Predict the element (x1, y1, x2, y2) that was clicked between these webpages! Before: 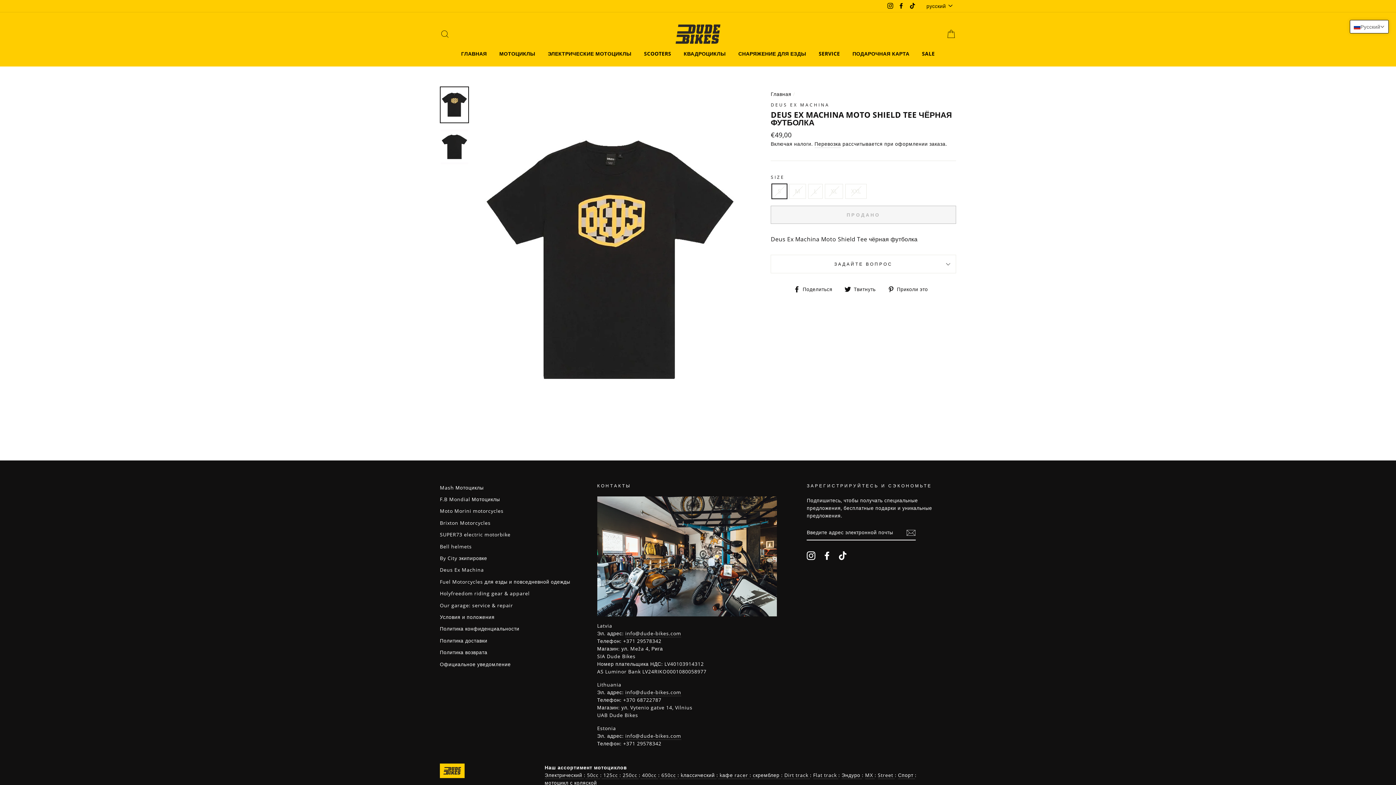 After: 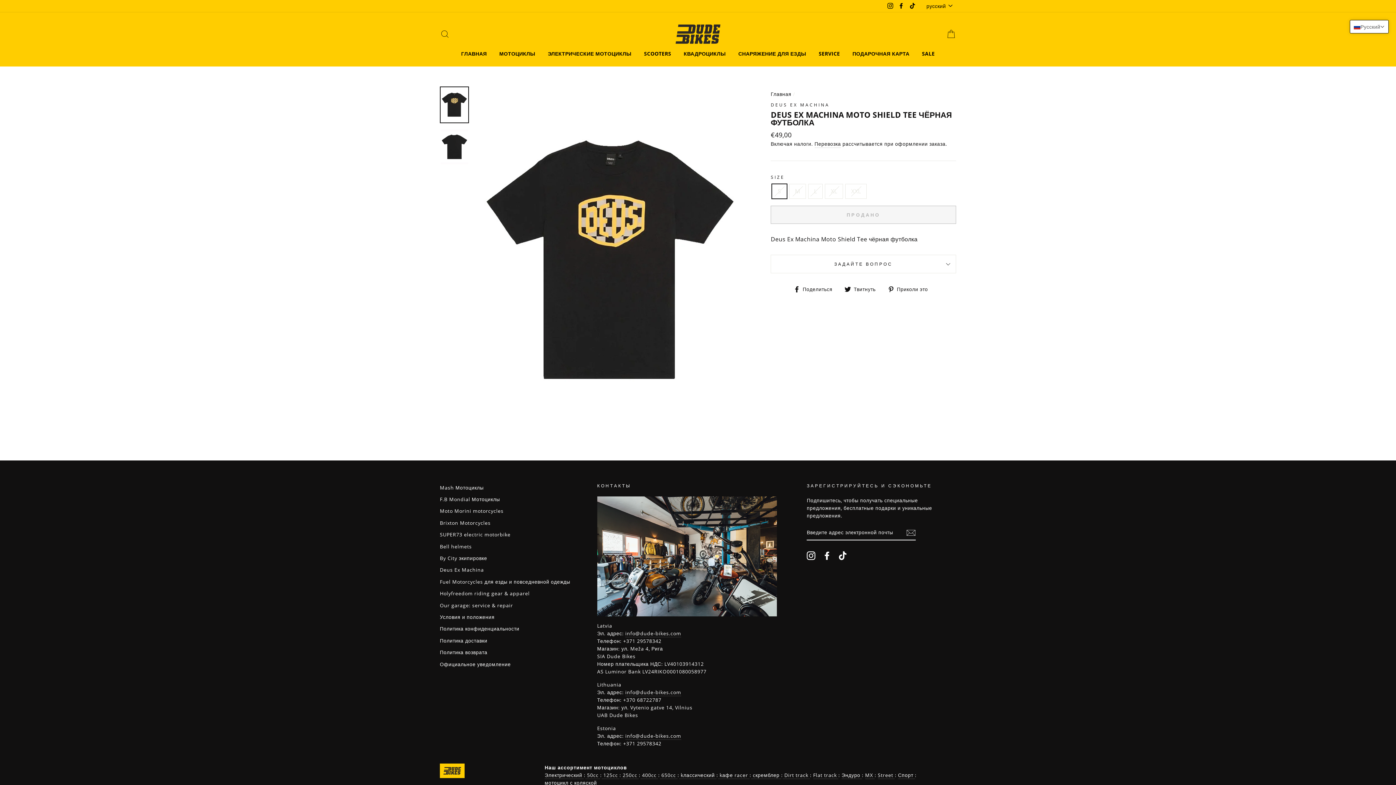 Action: bbox: (907, 0, 917, 11) label: TikTok